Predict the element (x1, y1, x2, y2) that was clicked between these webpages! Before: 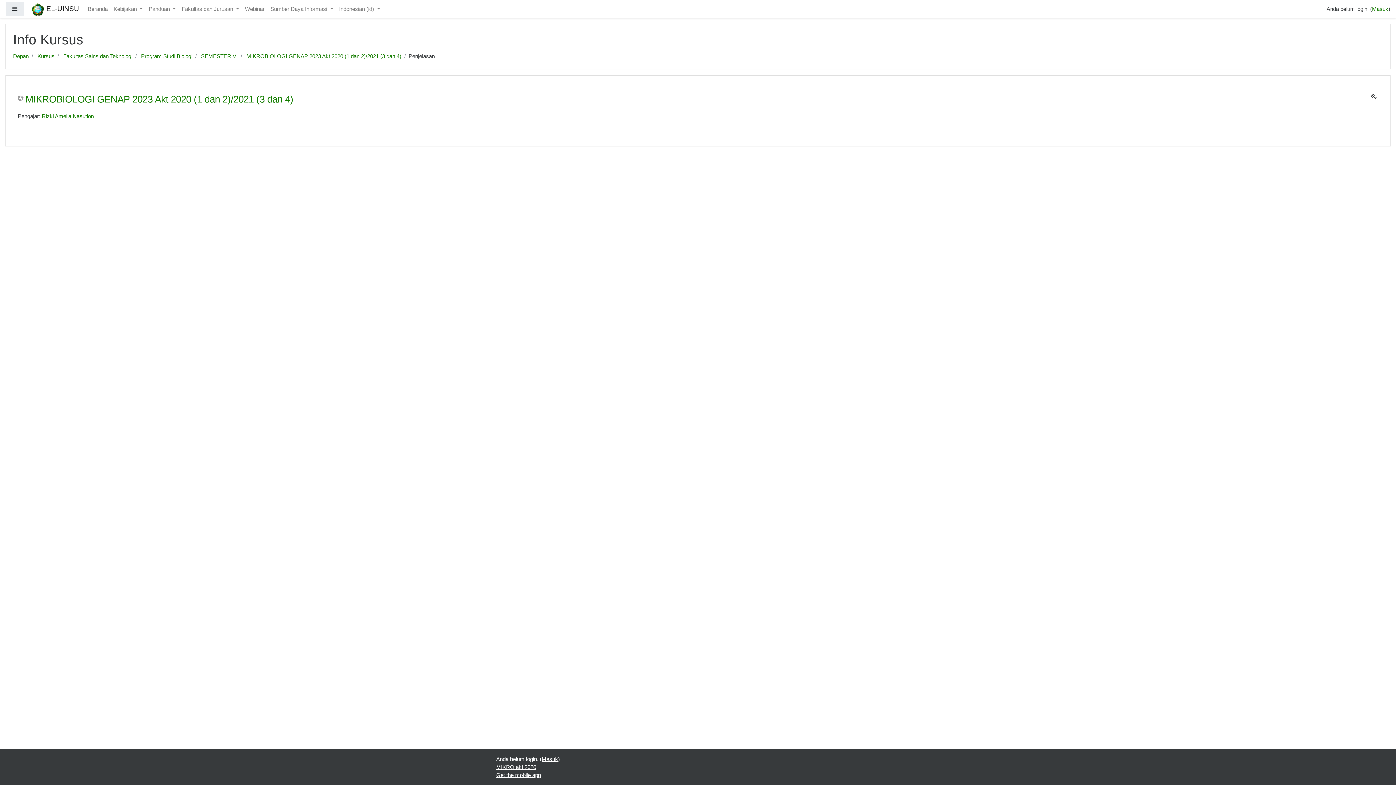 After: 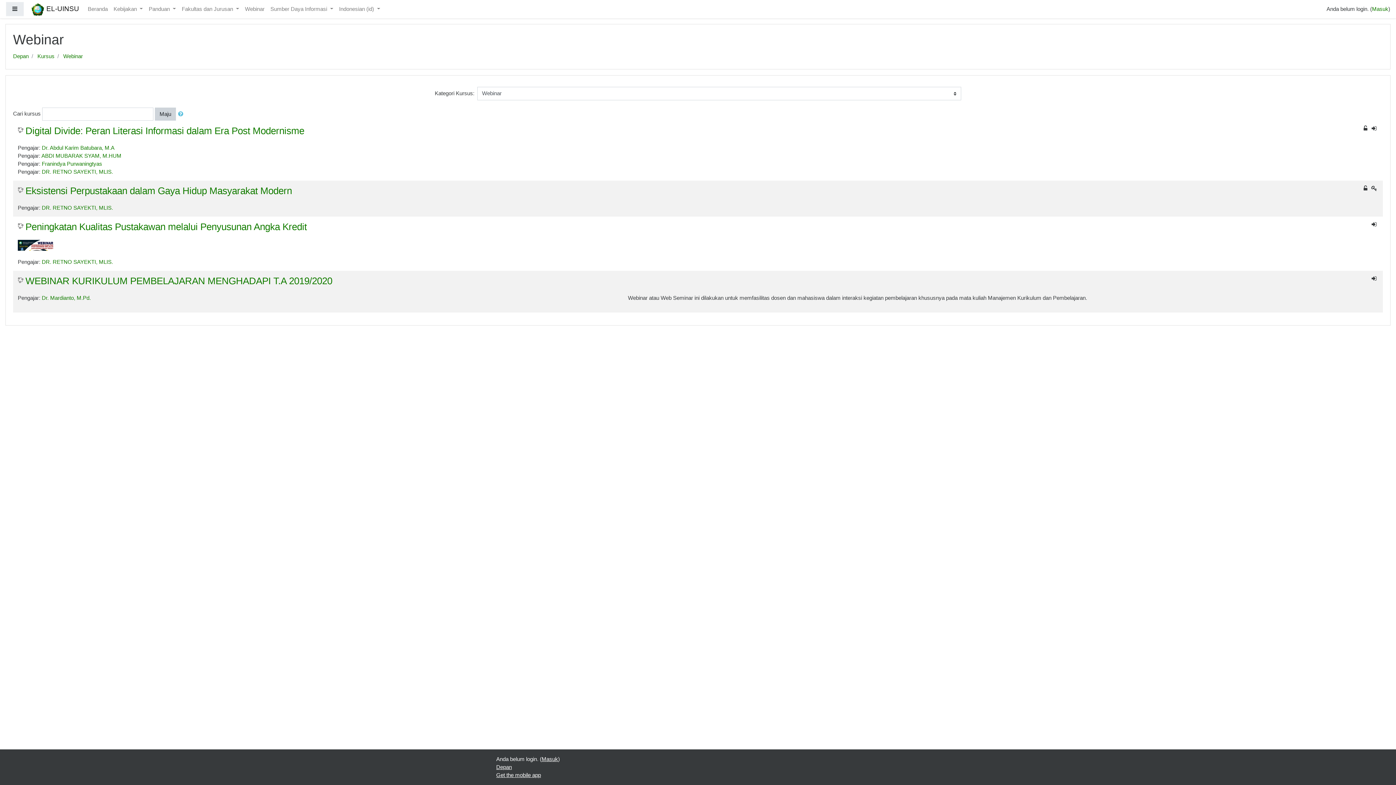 Action: bbox: (242, 2, 267, 16) label: Webinar